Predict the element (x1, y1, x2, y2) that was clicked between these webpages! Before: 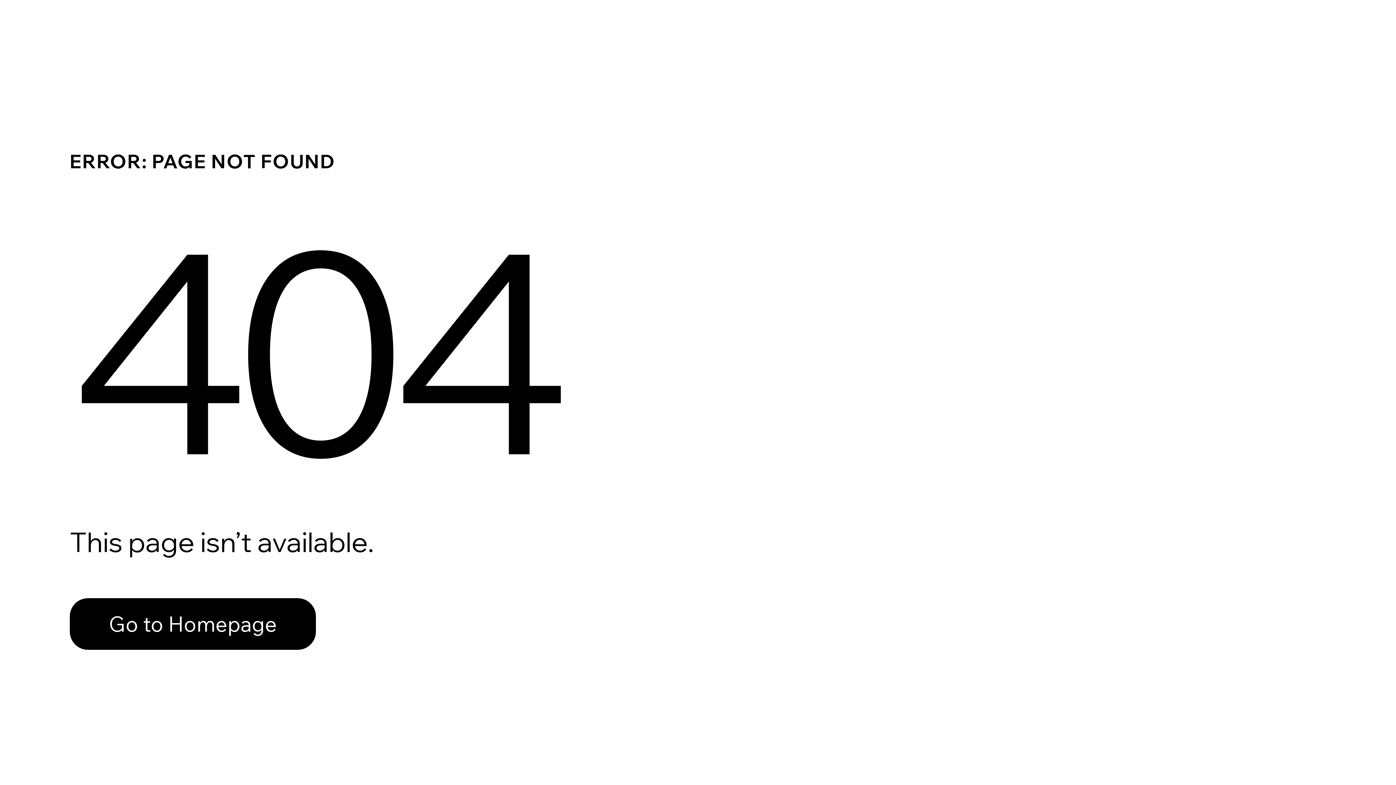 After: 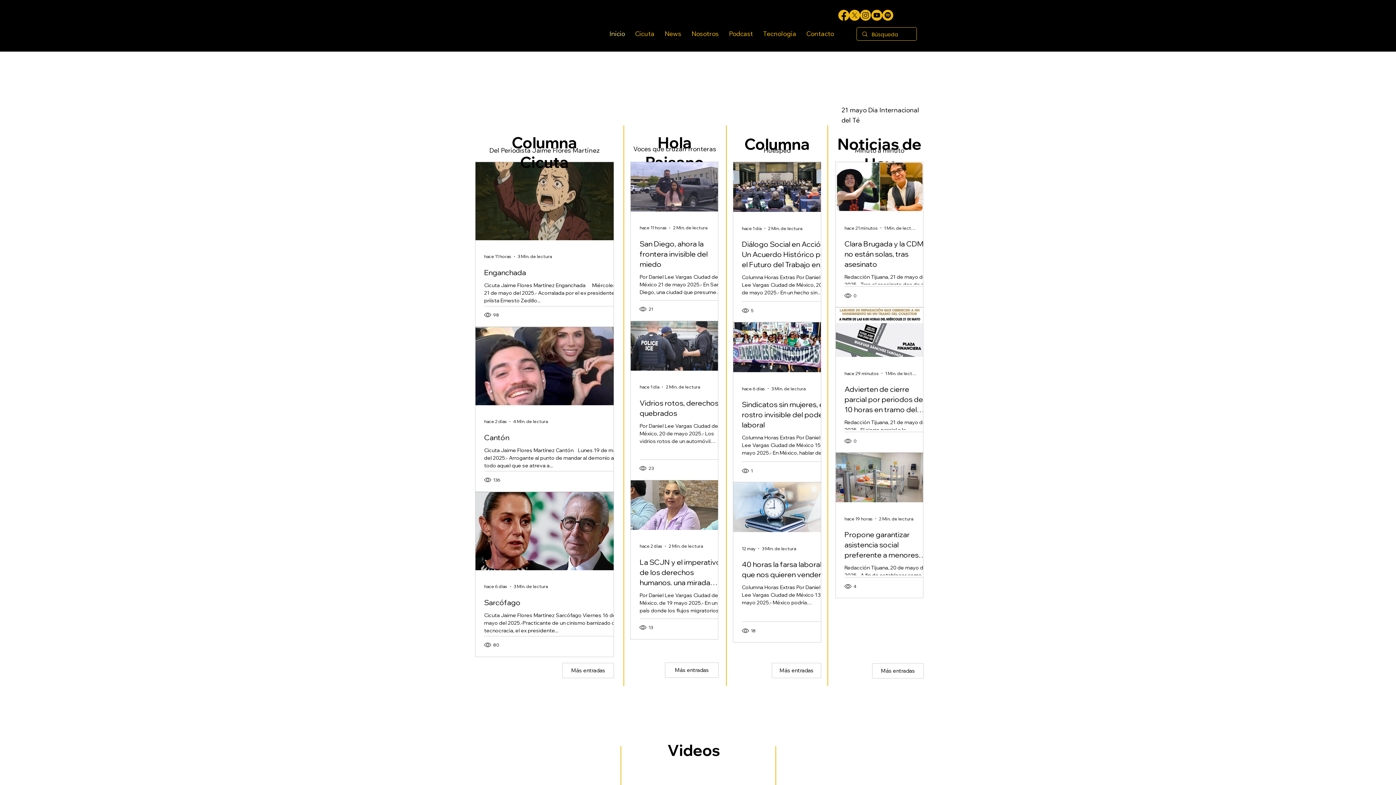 Action: bbox: (69, 598, 316, 650) label: Go to Homepage